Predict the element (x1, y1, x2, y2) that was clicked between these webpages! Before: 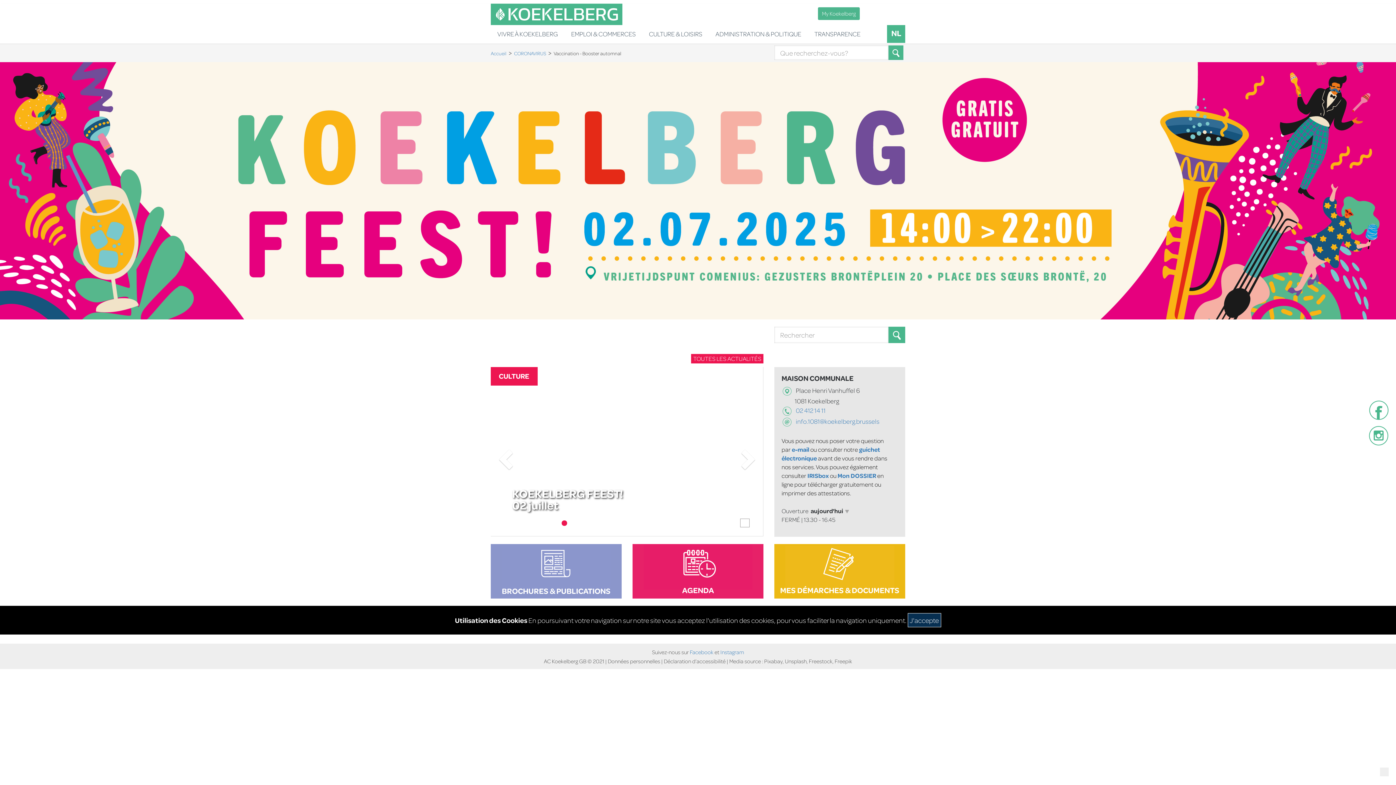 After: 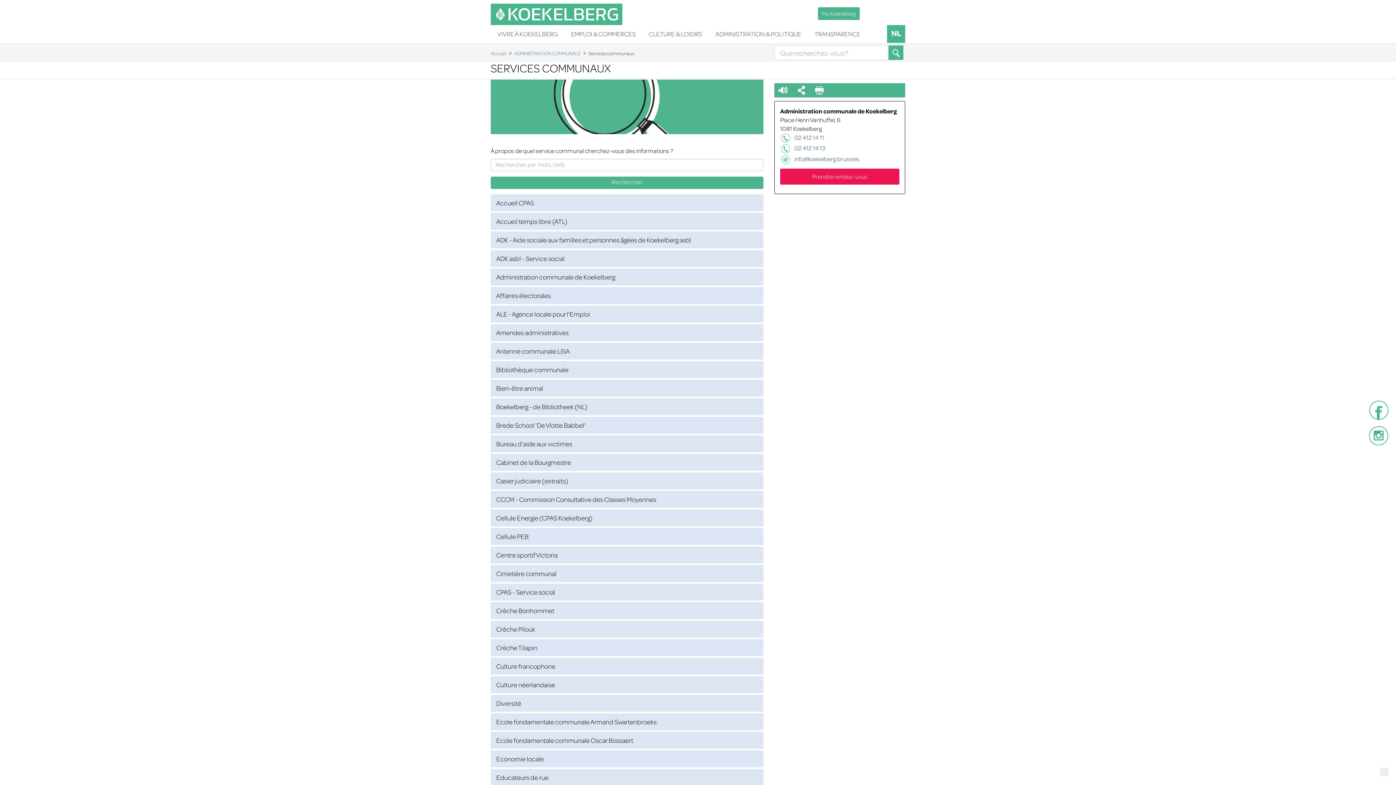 Action: label: e-mail  bbox: (792, 445, 810, 453)